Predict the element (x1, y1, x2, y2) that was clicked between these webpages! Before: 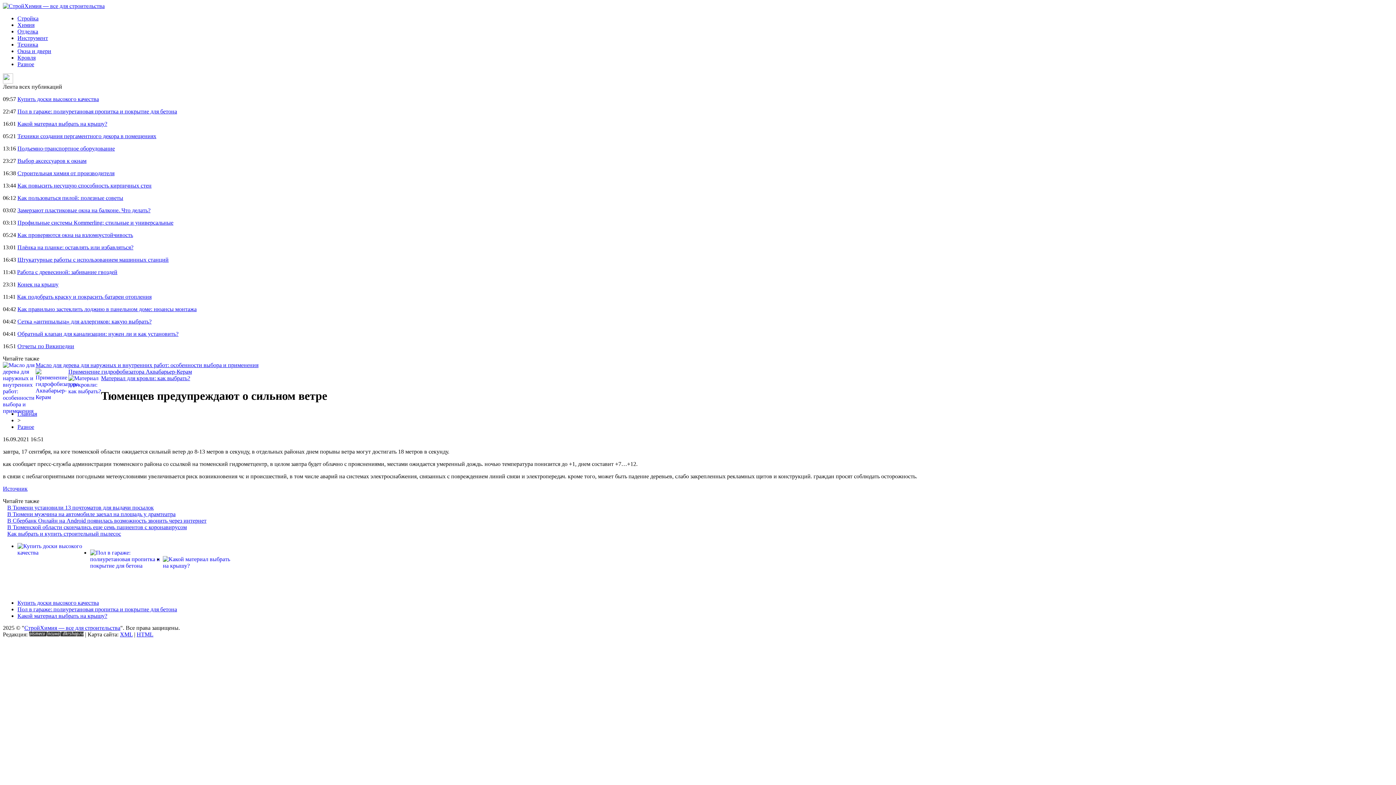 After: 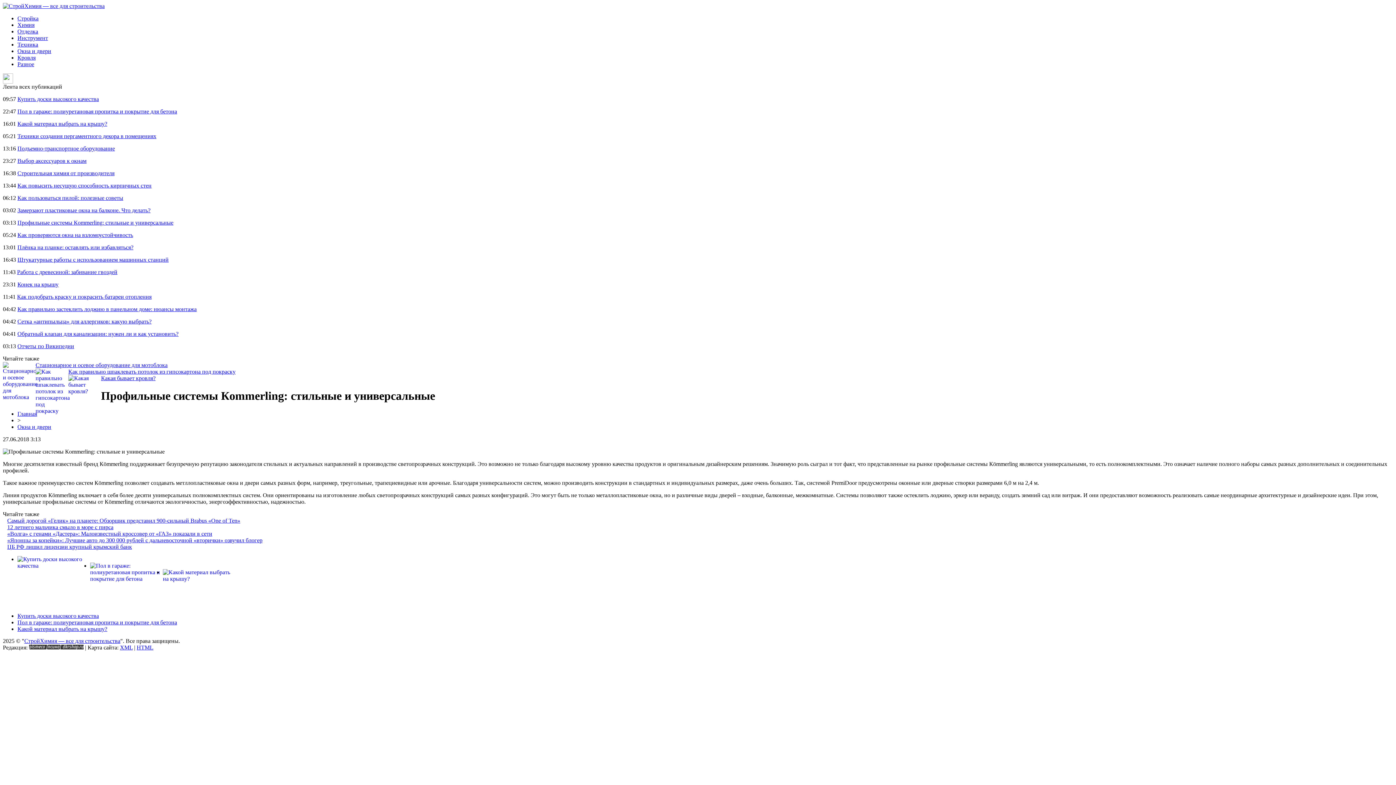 Action: bbox: (17, 219, 173, 225) label: Профильные системы Кommerling: стильные и универсальные